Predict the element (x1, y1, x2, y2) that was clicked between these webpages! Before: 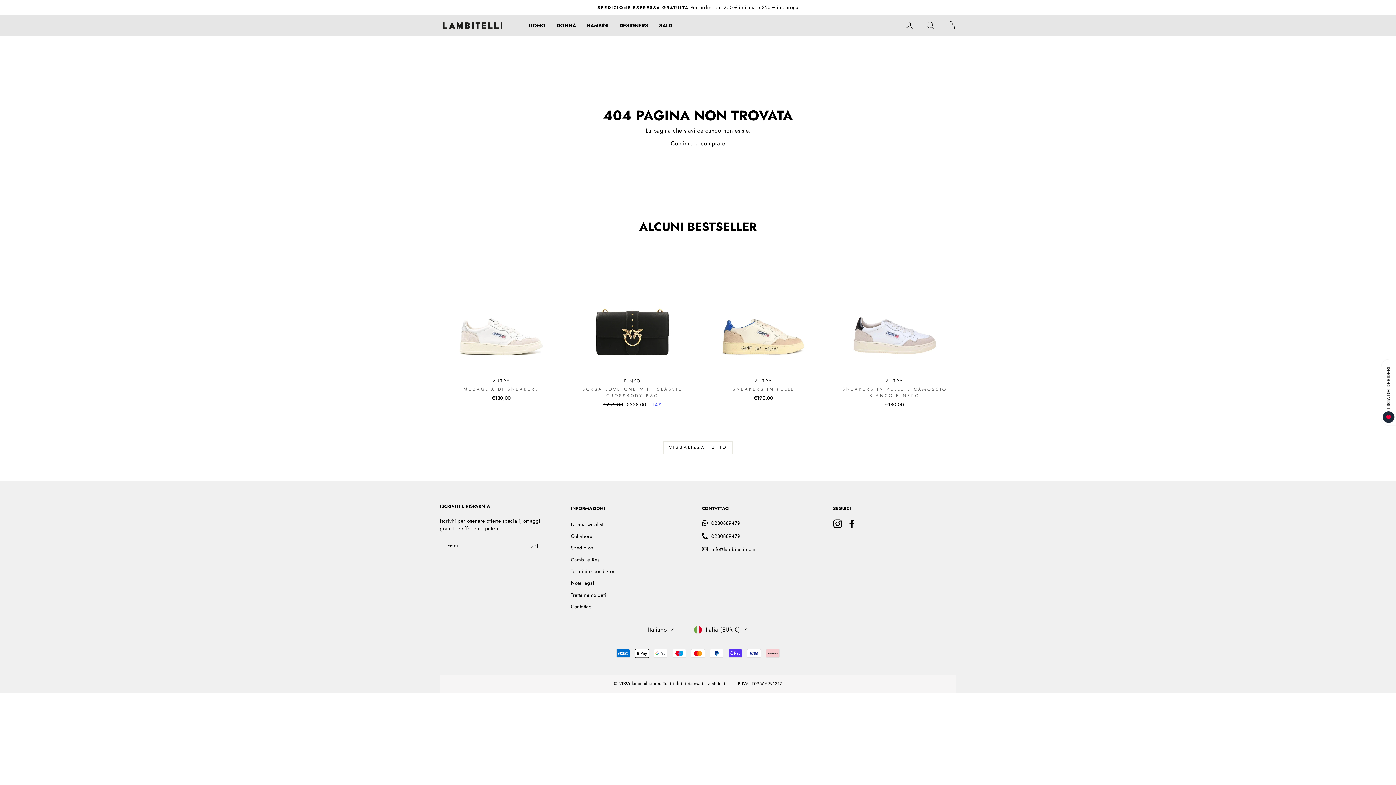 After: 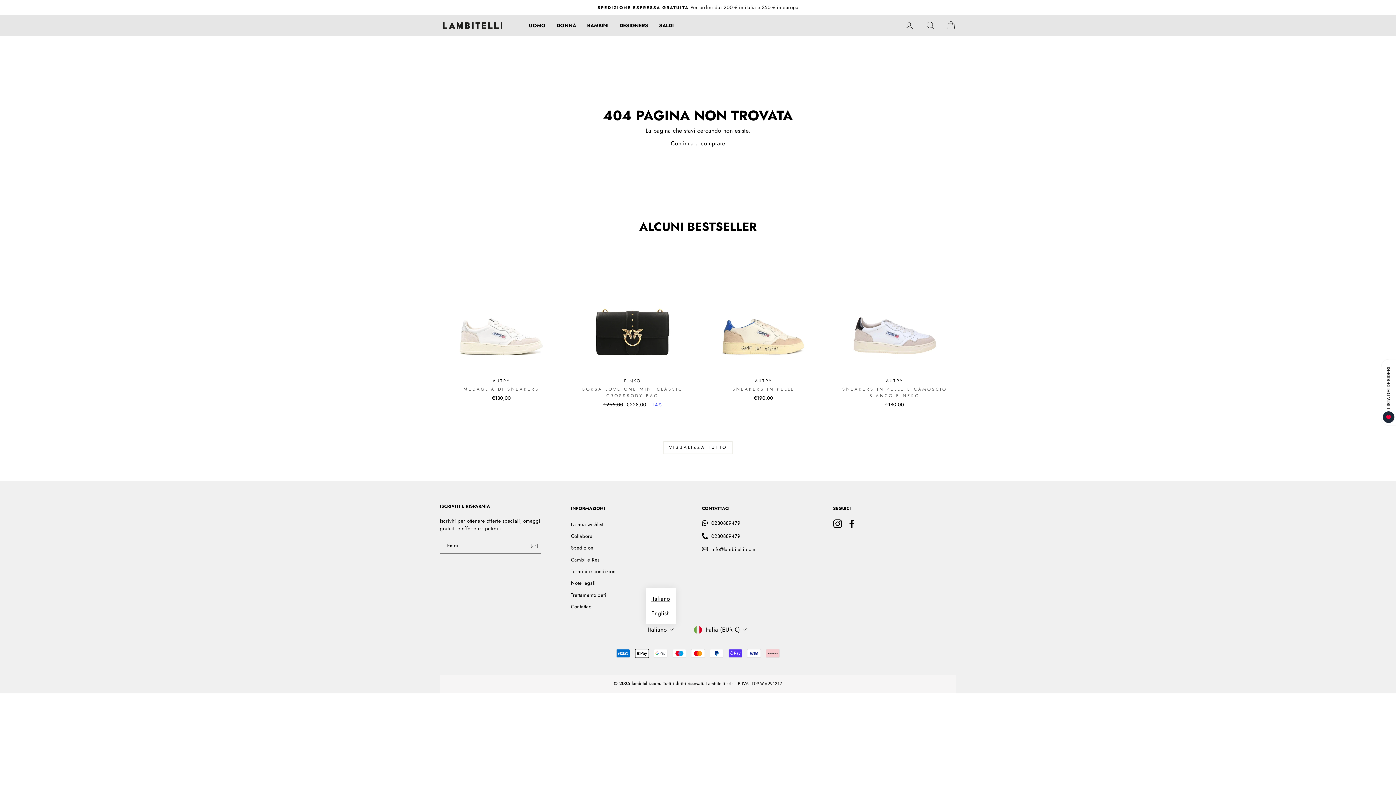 Action: bbox: (645, 624, 677, 634) label: Italiano